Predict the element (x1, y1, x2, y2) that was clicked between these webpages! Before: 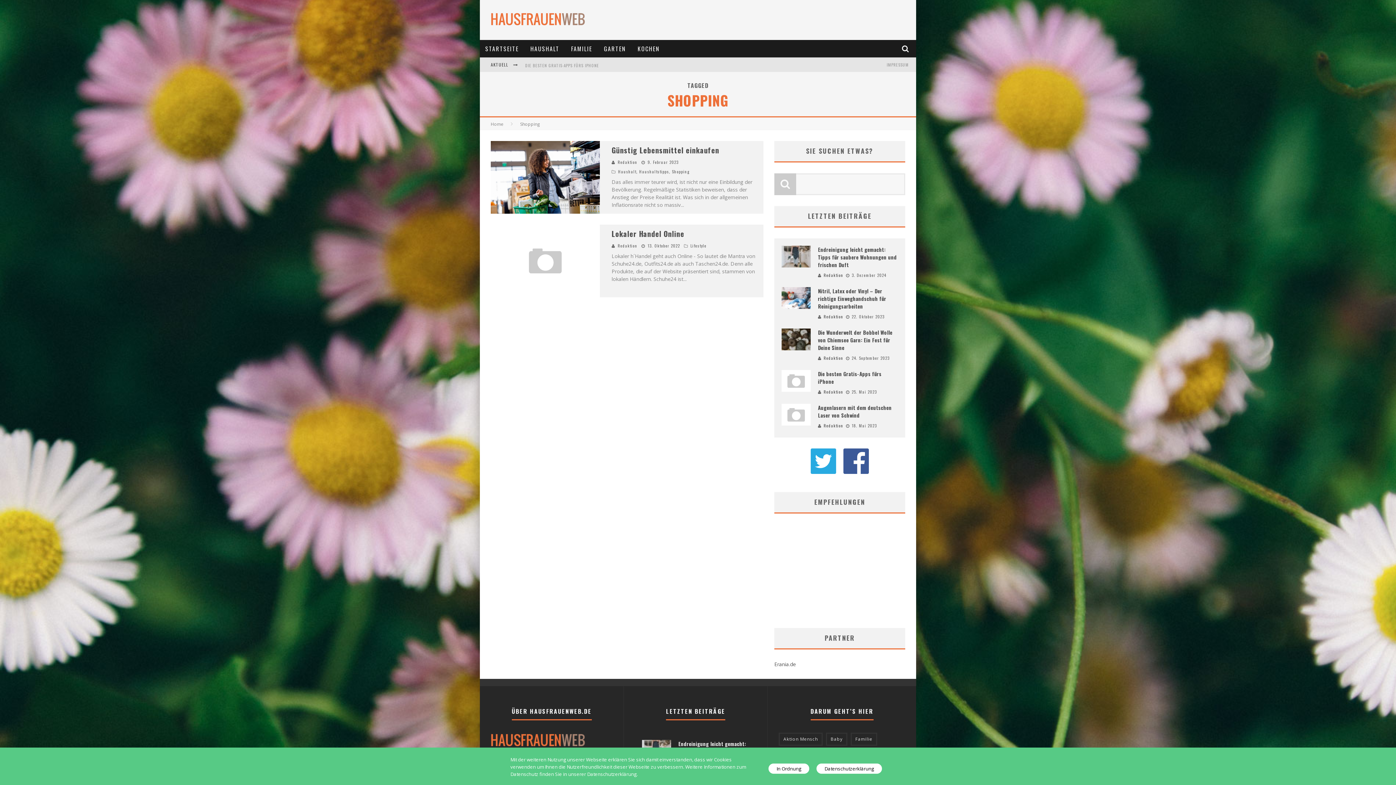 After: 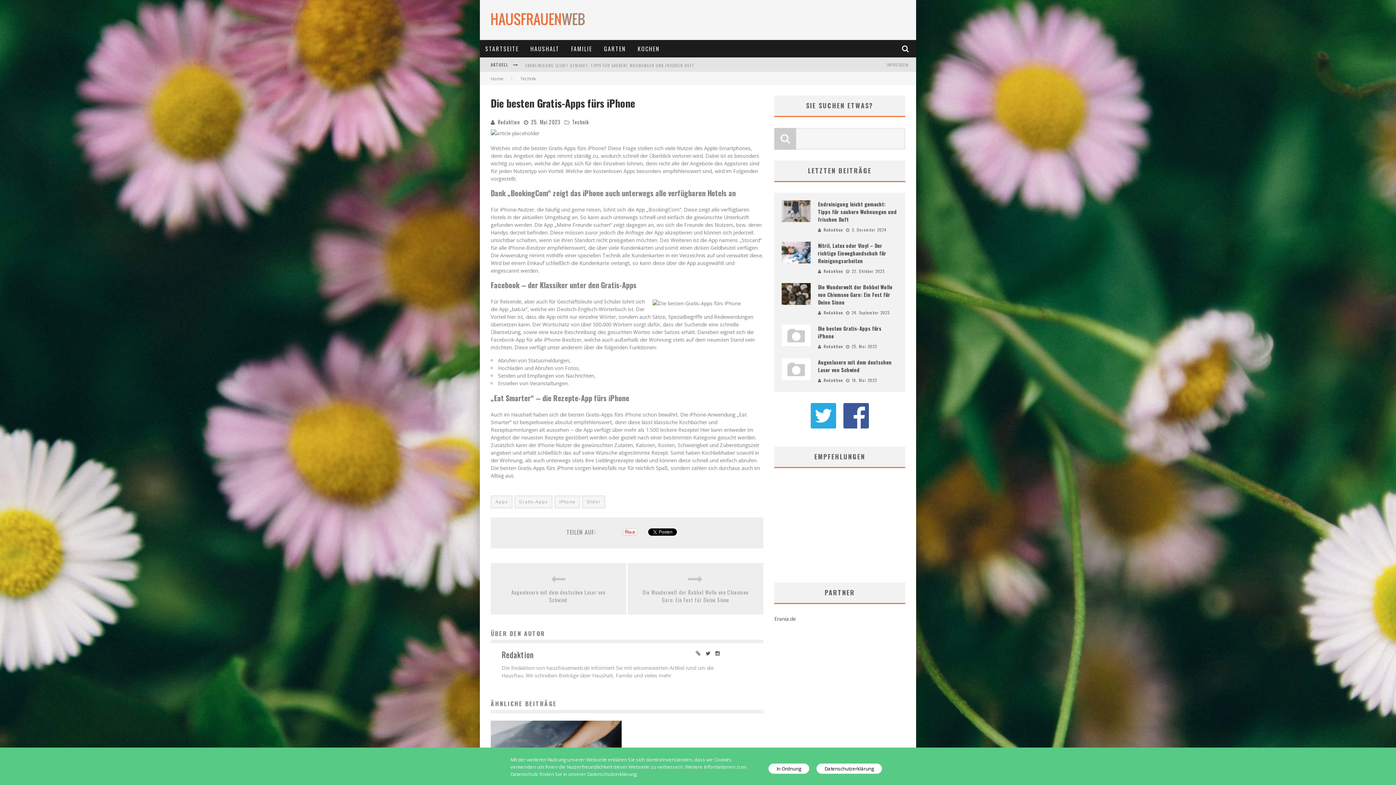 Action: bbox: (781, 370, 810, 392)